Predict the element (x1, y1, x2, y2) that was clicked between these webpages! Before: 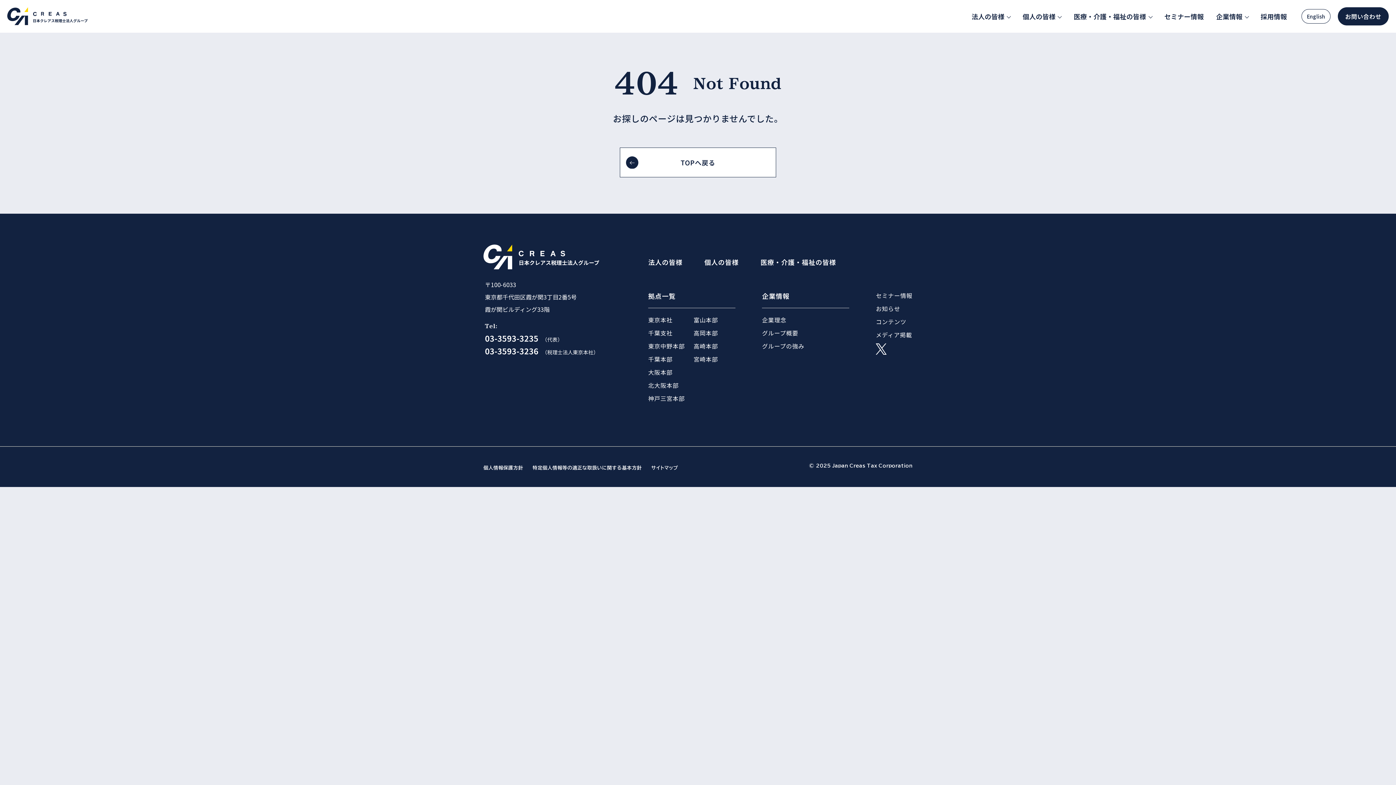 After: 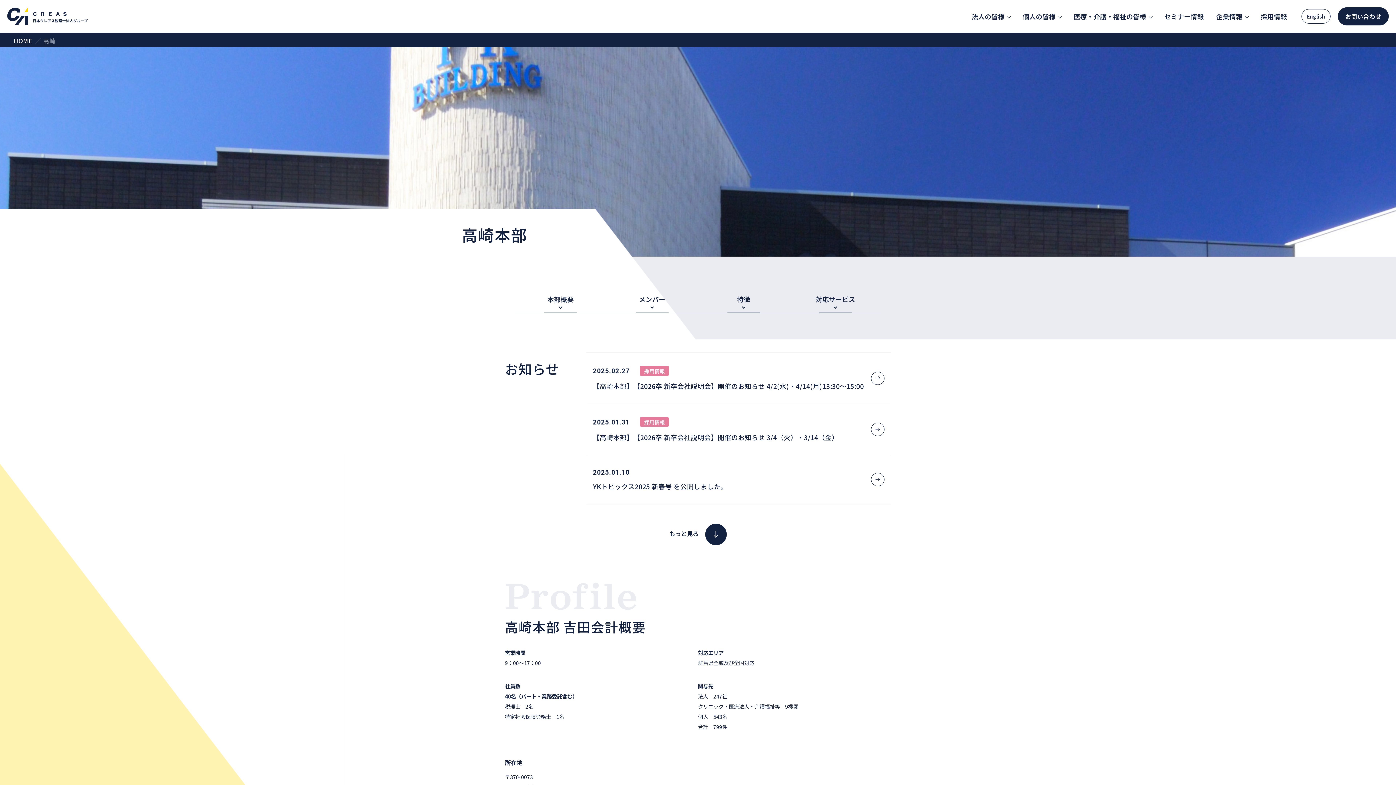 Action: label: 高崎本部 bbox: (693, 341, 735, 350)